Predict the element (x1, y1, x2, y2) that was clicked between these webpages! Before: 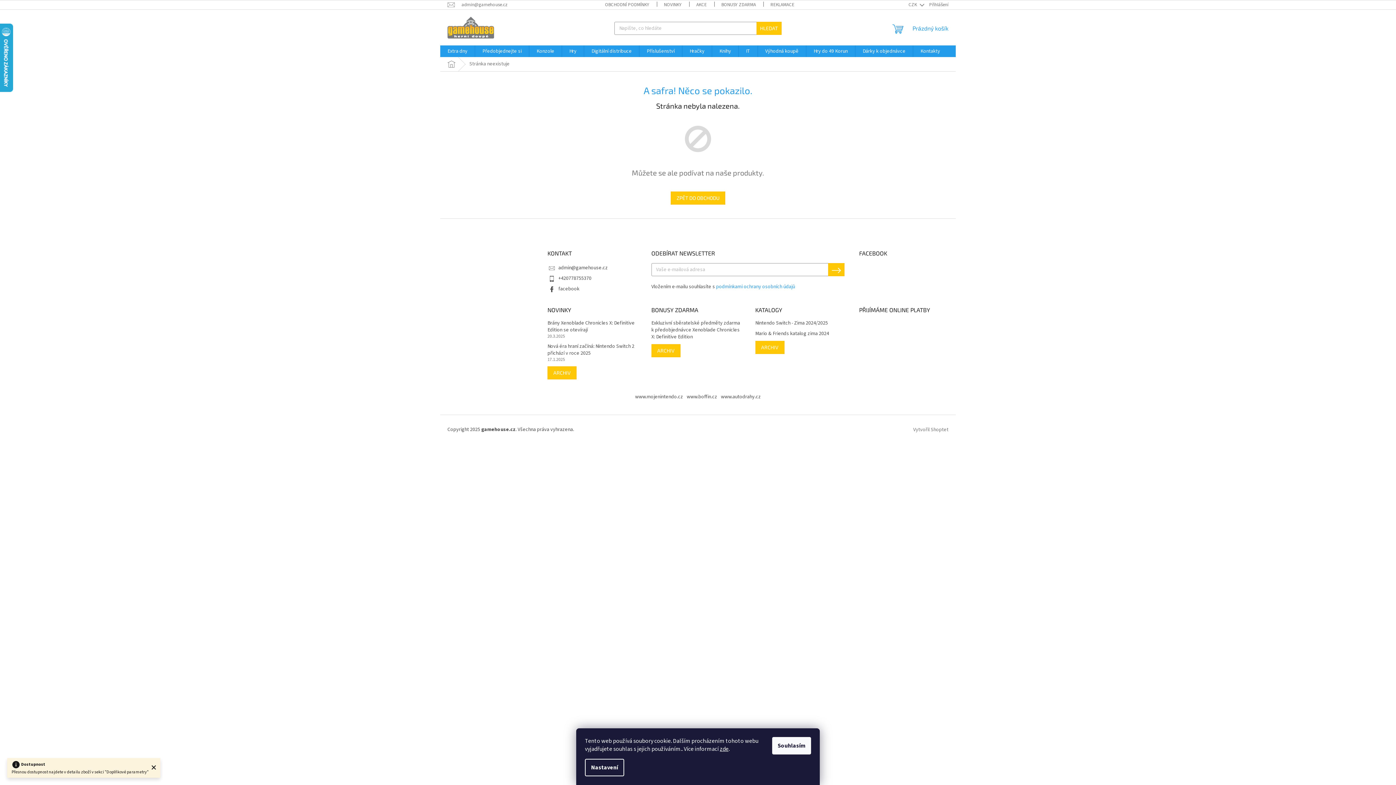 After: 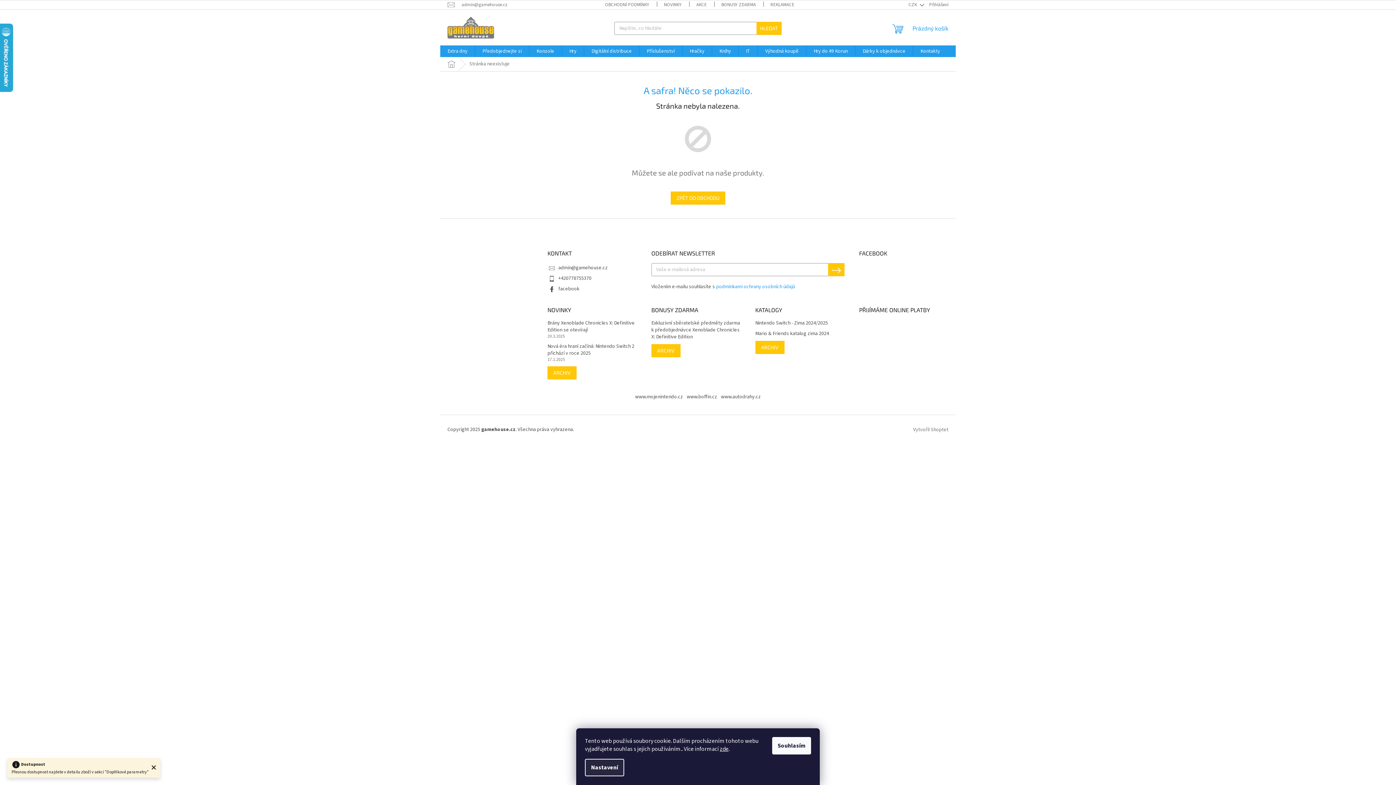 Action: bbox: (585, 759, 624, 776) label: Nastavení